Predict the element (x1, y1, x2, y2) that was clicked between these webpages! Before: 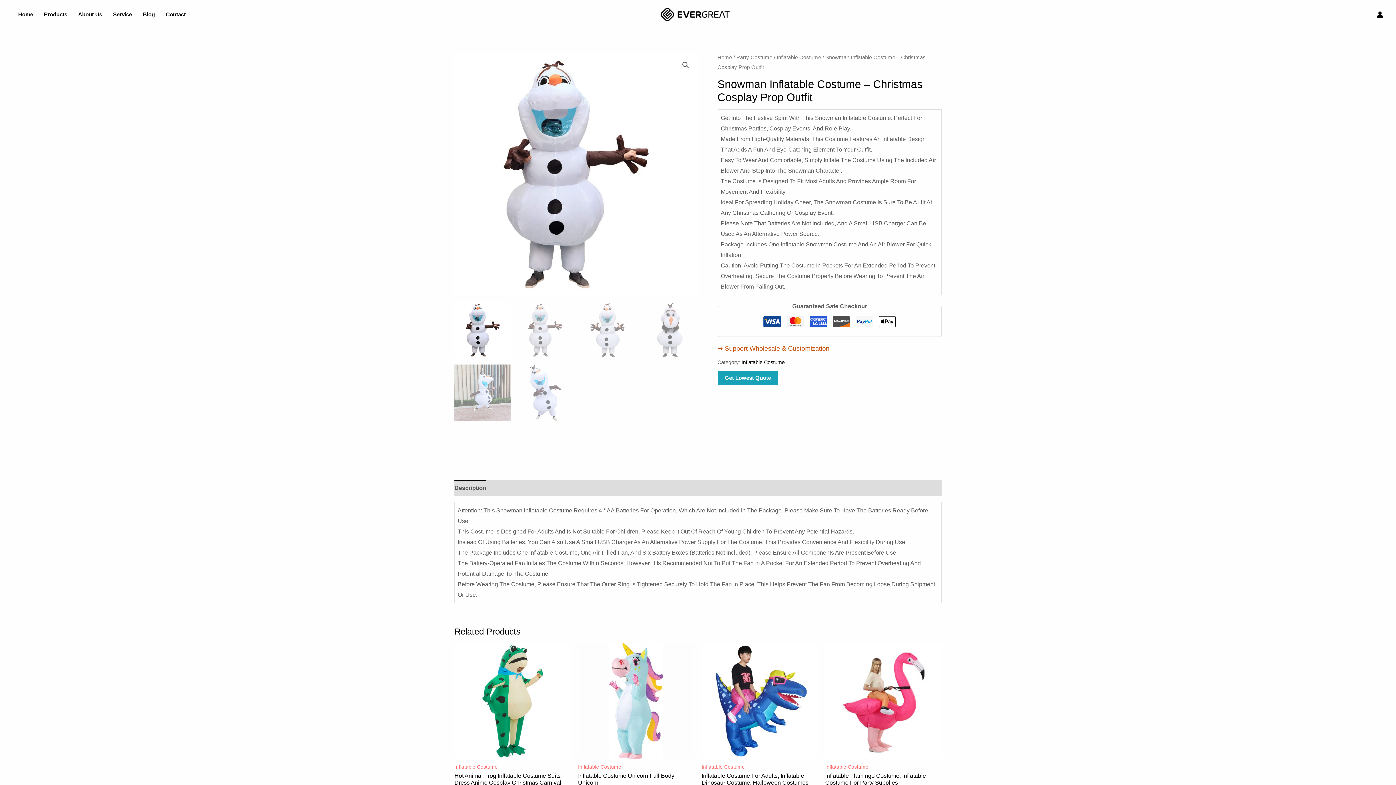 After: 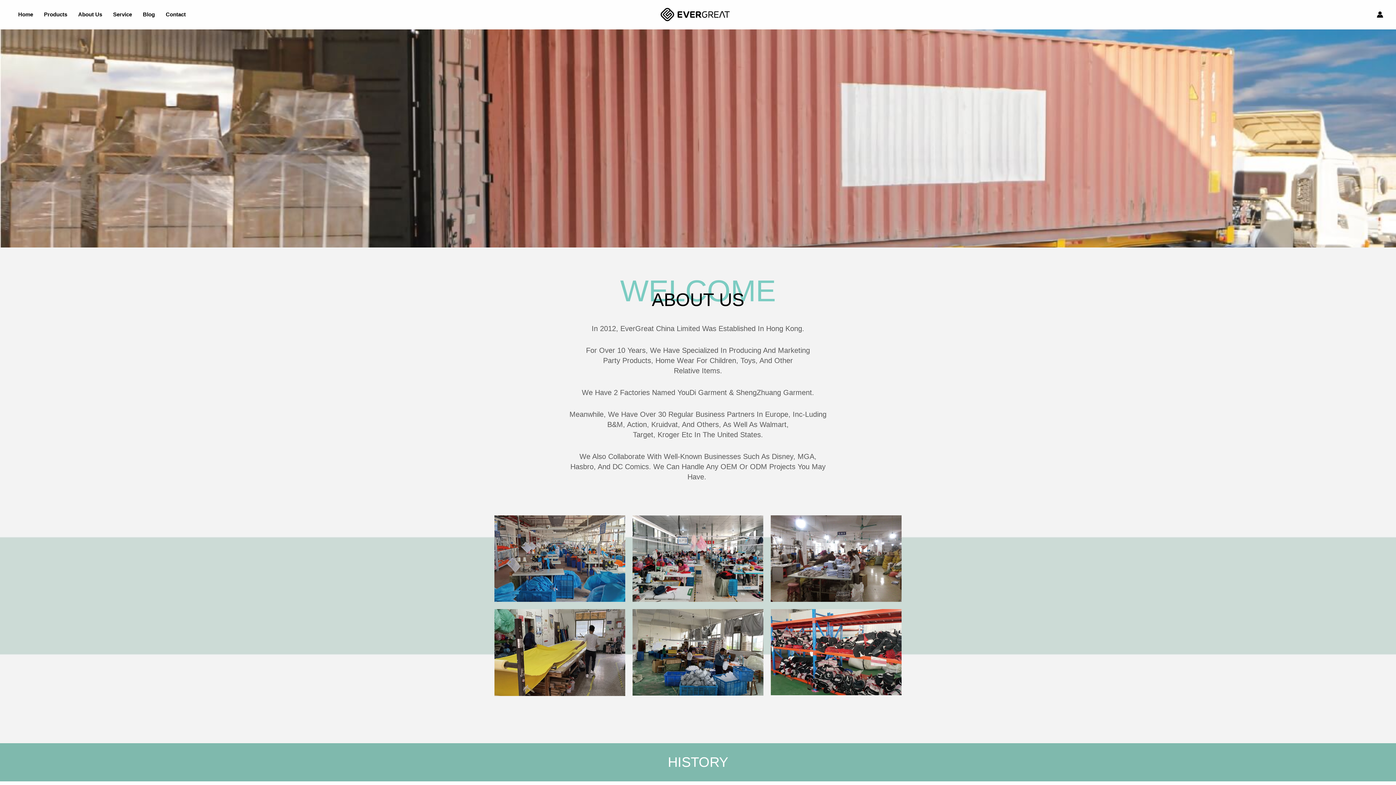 Action: label: About Us bbox: (72, 9, 107, 20)